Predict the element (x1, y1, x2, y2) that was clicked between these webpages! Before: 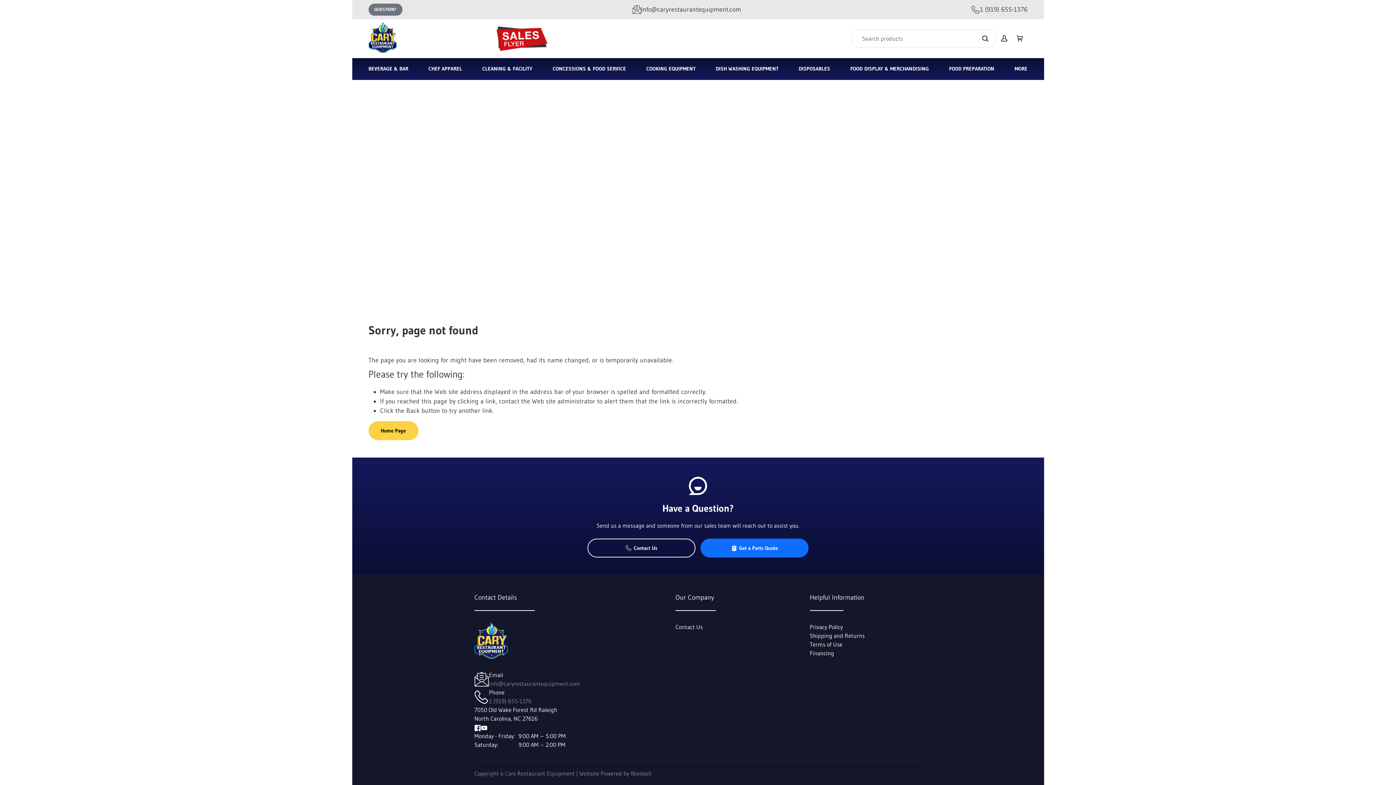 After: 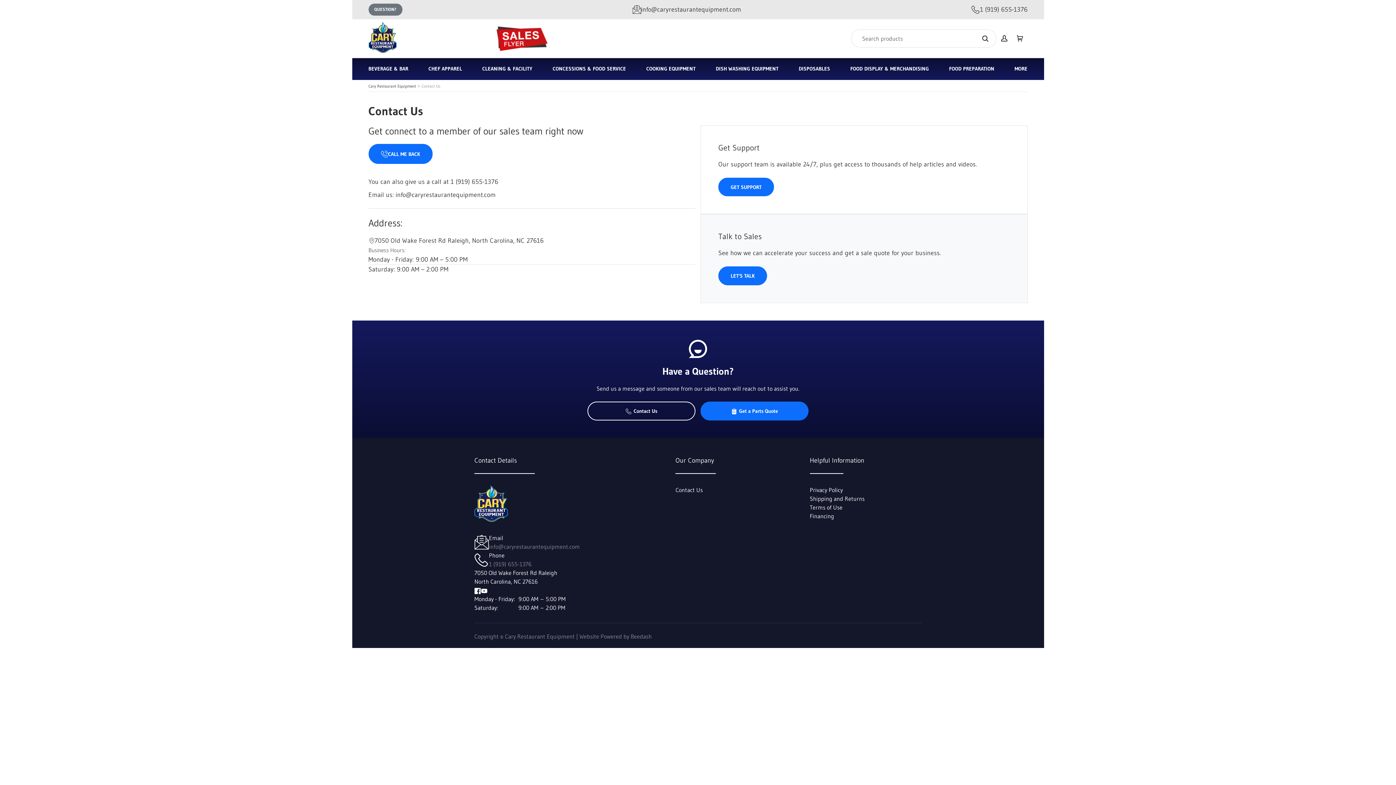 Action: bbox: (675, 623, 703, 630) label: Contact Us